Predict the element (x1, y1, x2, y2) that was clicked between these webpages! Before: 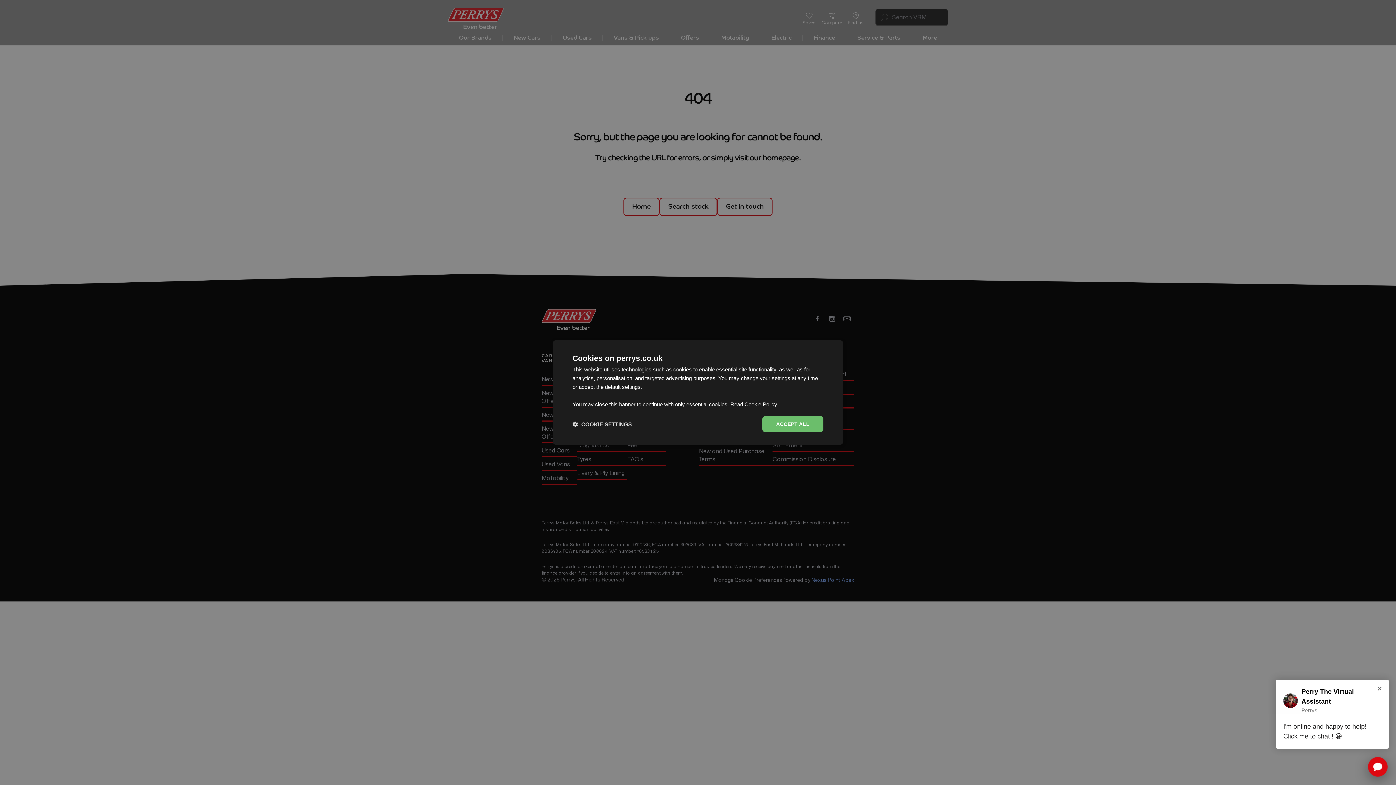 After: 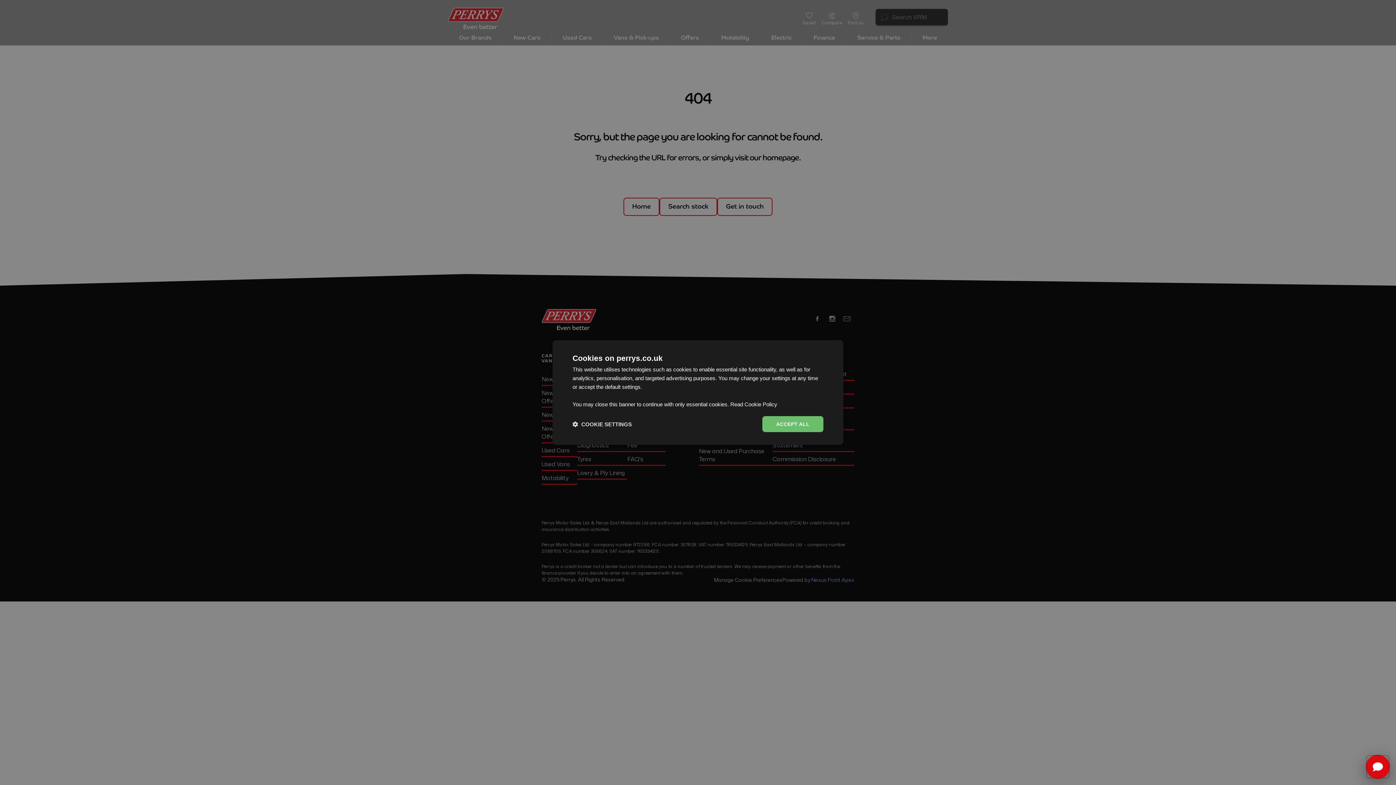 Action: bbox: (1367, 756, 1389, 778) label: Toggle Chat Window